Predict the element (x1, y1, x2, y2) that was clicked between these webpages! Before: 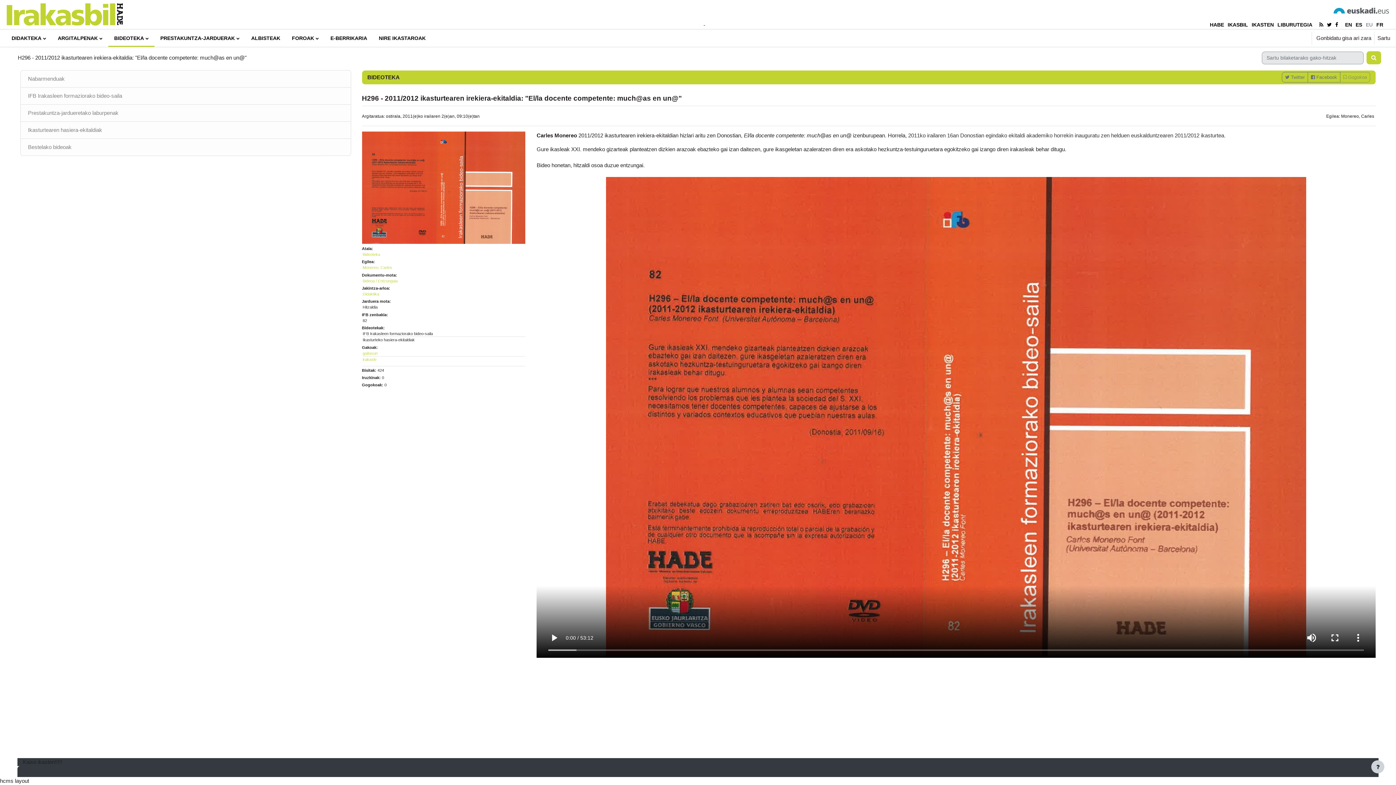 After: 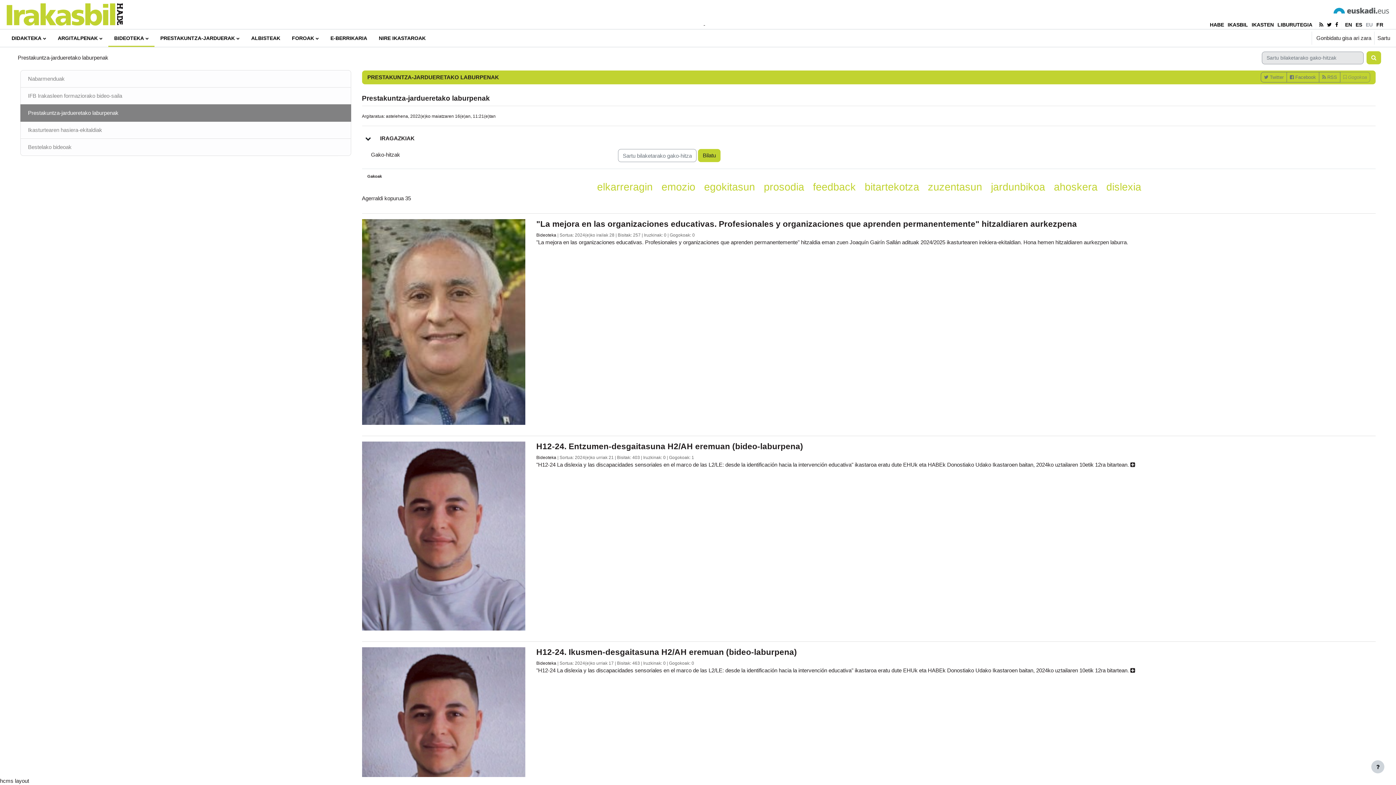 Action: label: Prestakuntza-jardueretako laburpenak bbox: (20, 104, 351, 121)